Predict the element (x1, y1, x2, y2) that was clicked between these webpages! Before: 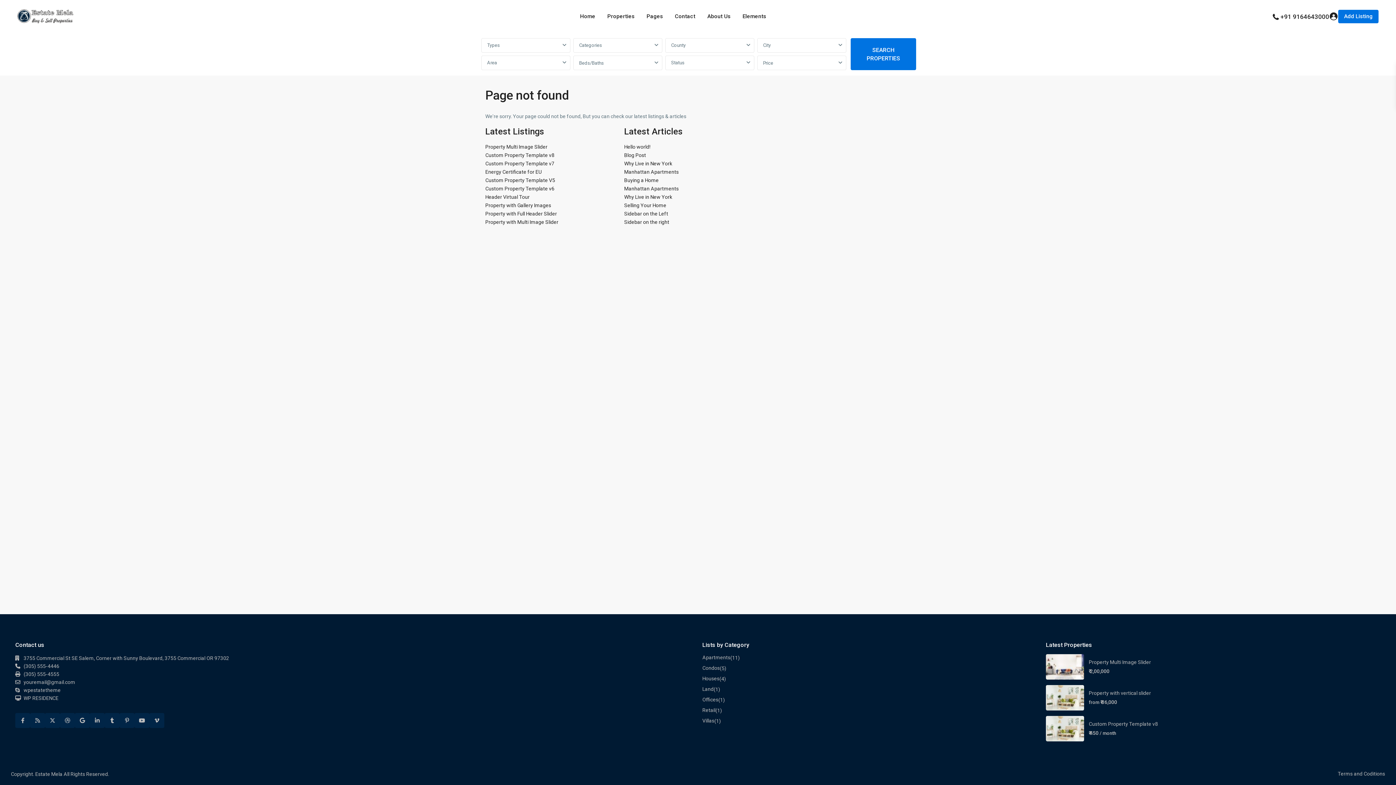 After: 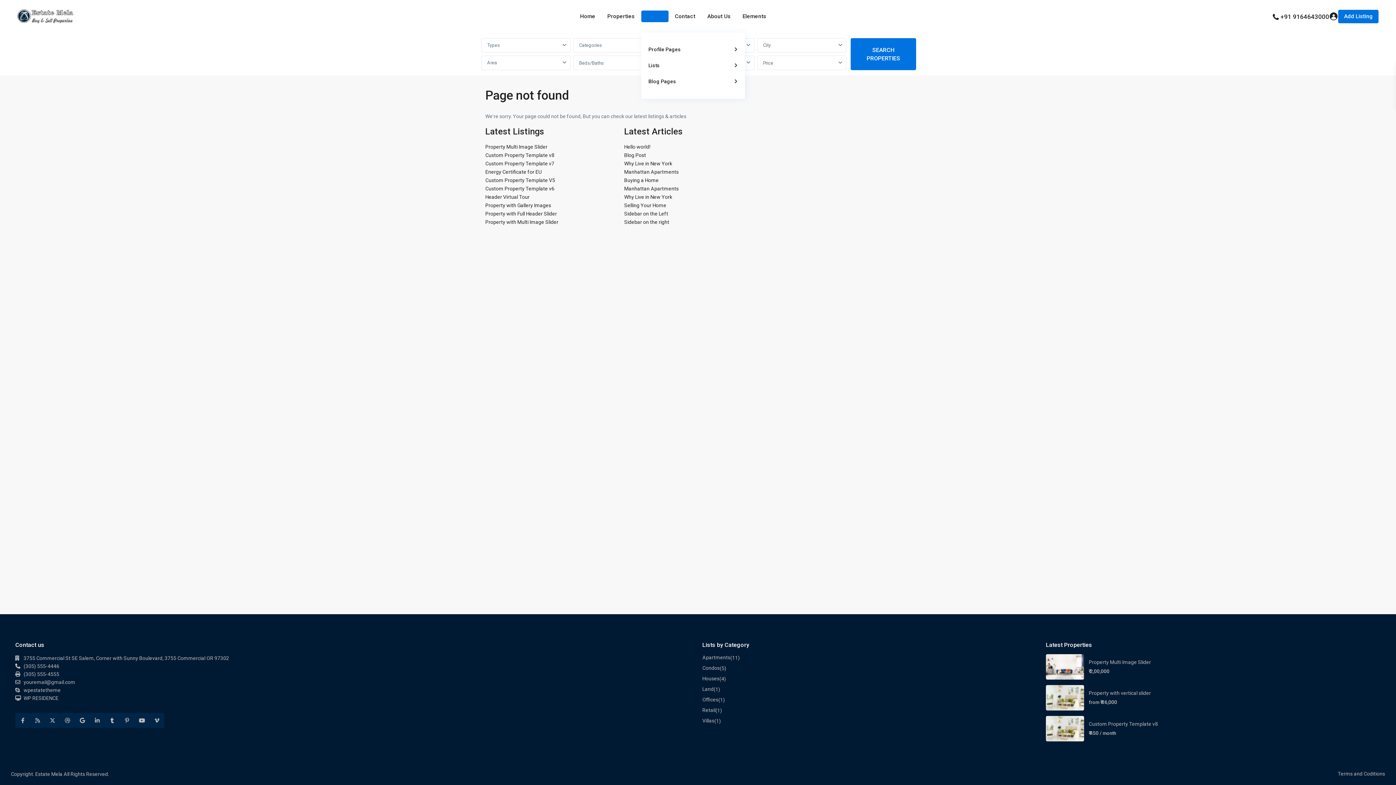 Action: label: Pages bbox: (641, 0, 668, 32)